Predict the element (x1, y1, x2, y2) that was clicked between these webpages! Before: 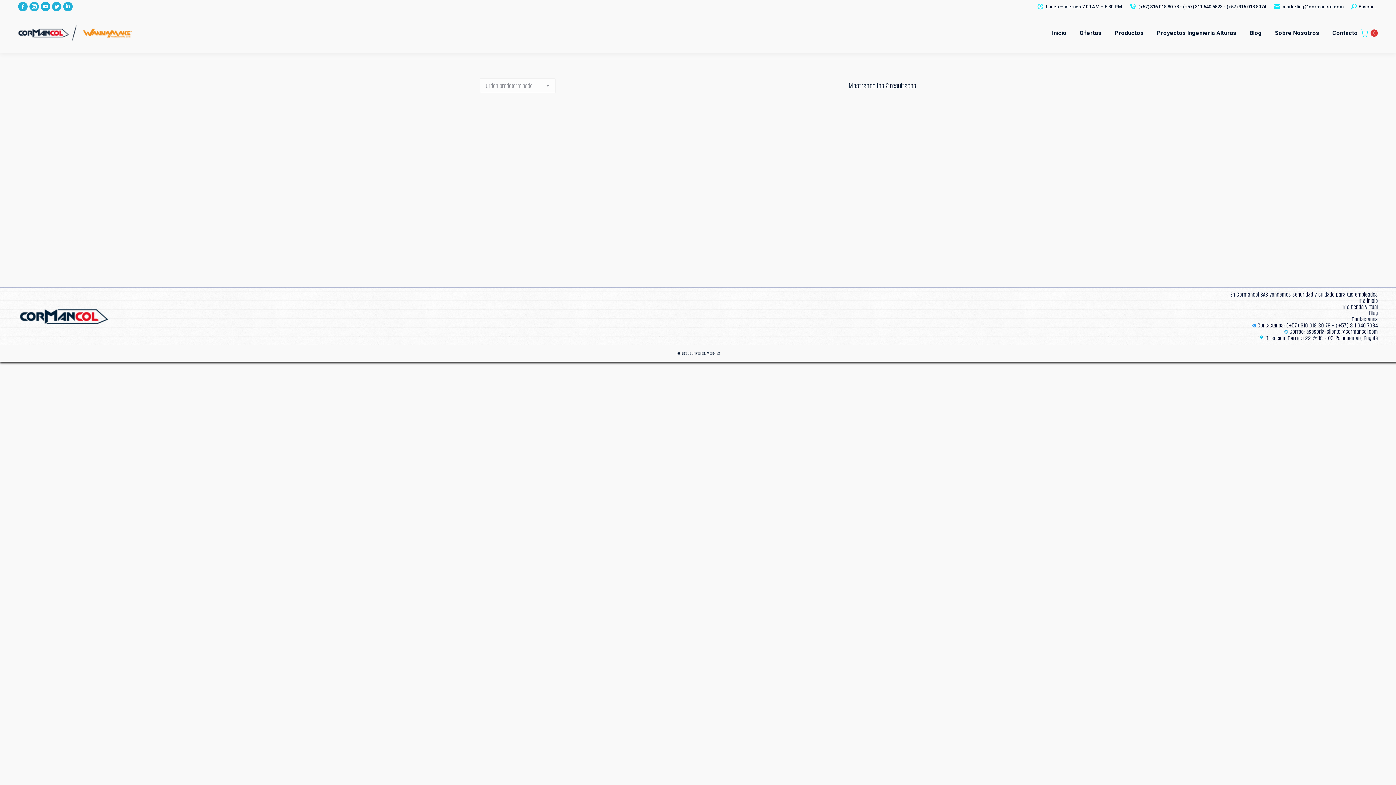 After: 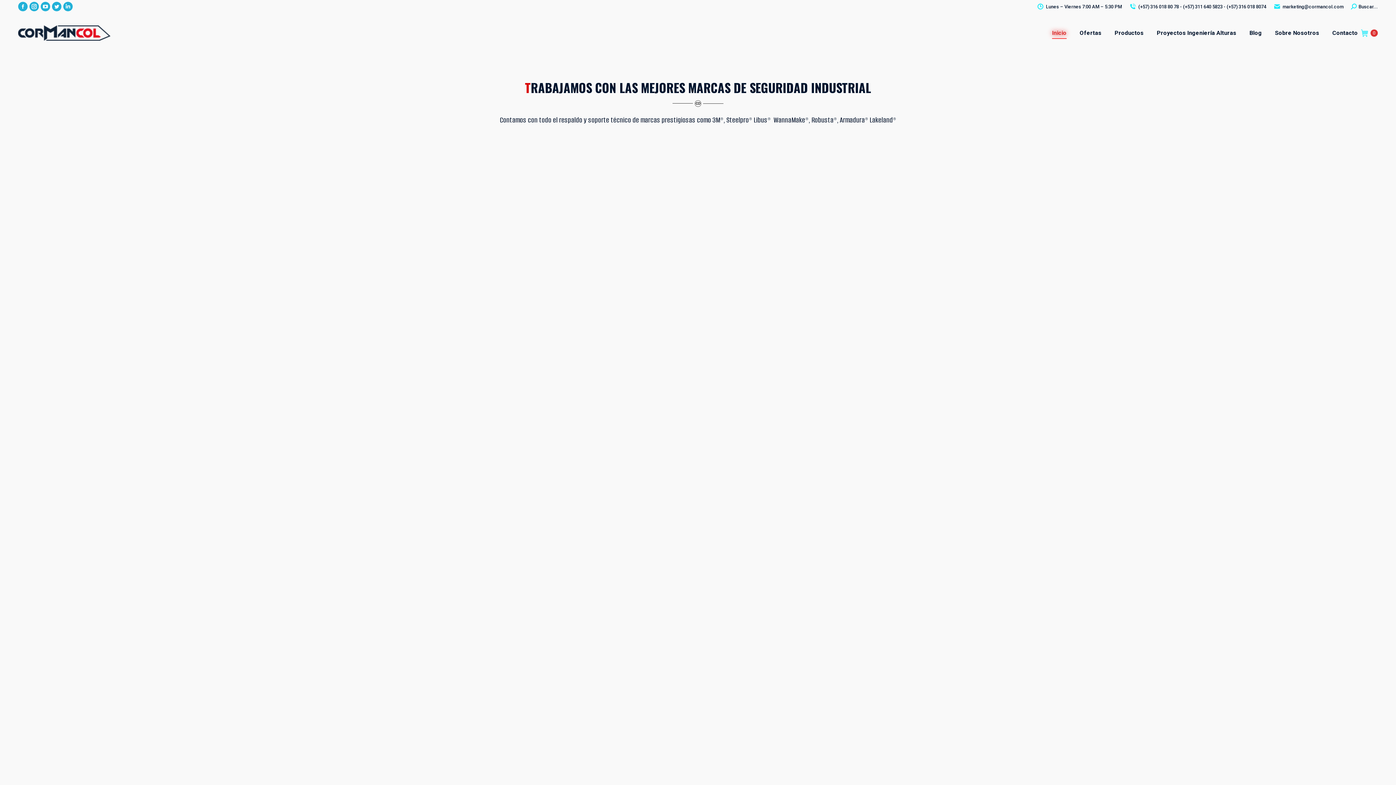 Action: label: Inicio bbox: (1050, 19, 1068, 46)